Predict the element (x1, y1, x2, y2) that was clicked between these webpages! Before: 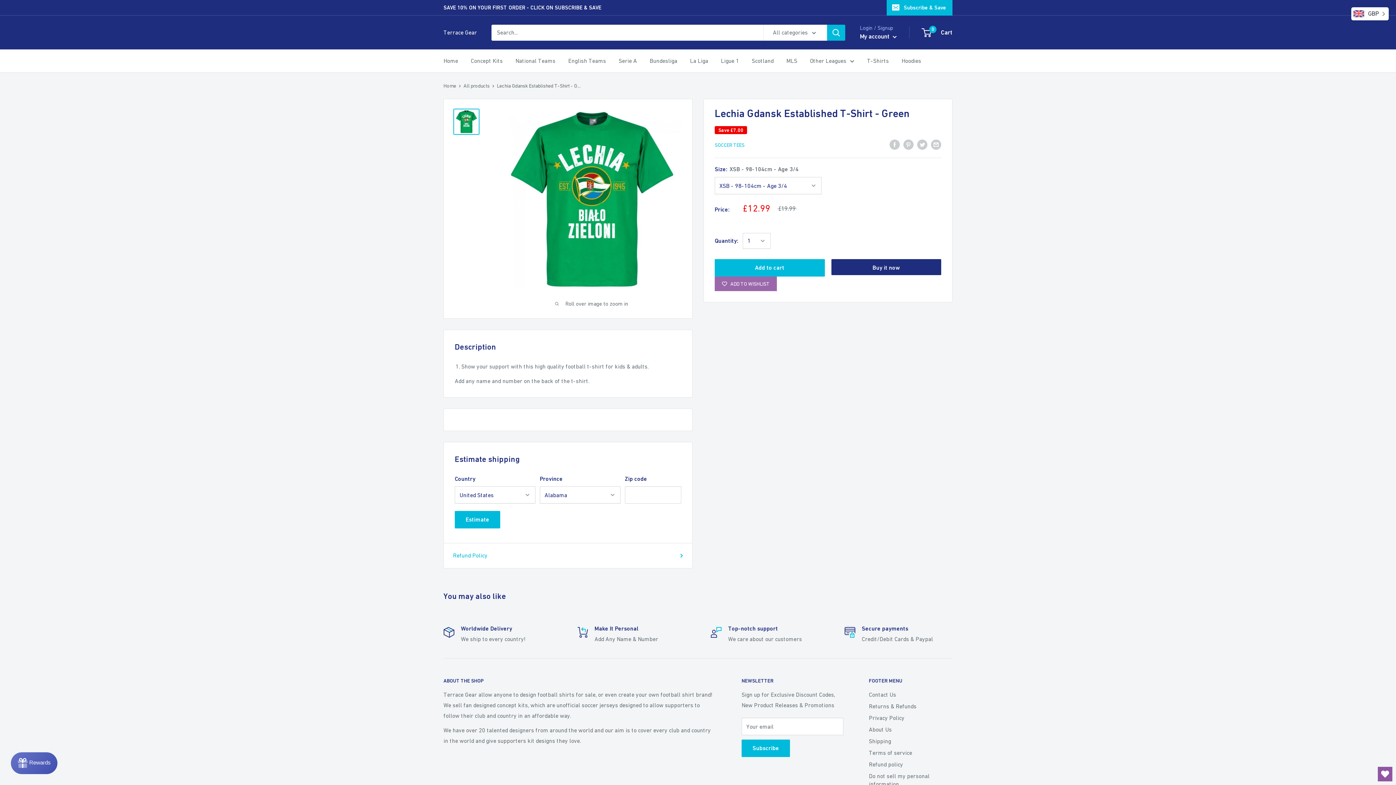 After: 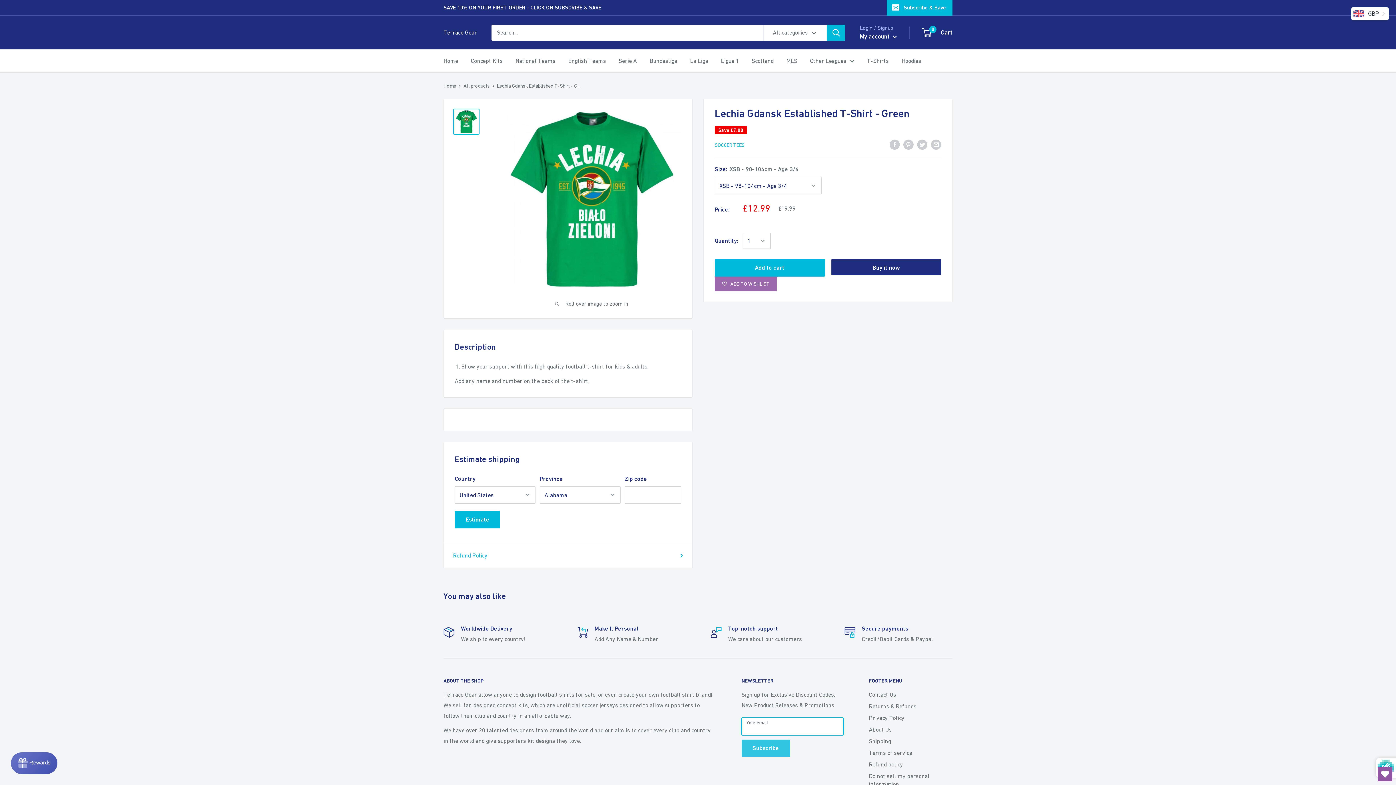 Action: label: Subscribe bbox: (741, 740, 790, 757)